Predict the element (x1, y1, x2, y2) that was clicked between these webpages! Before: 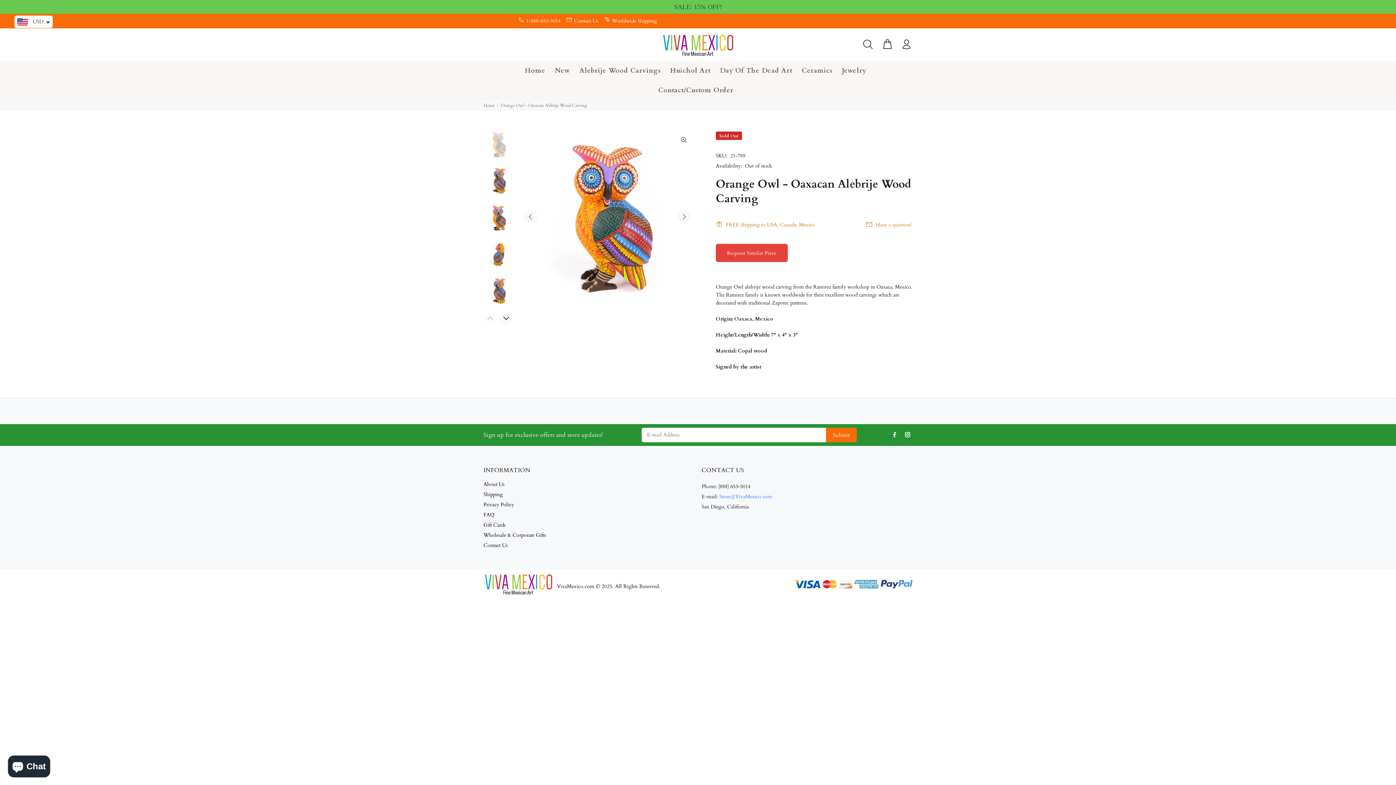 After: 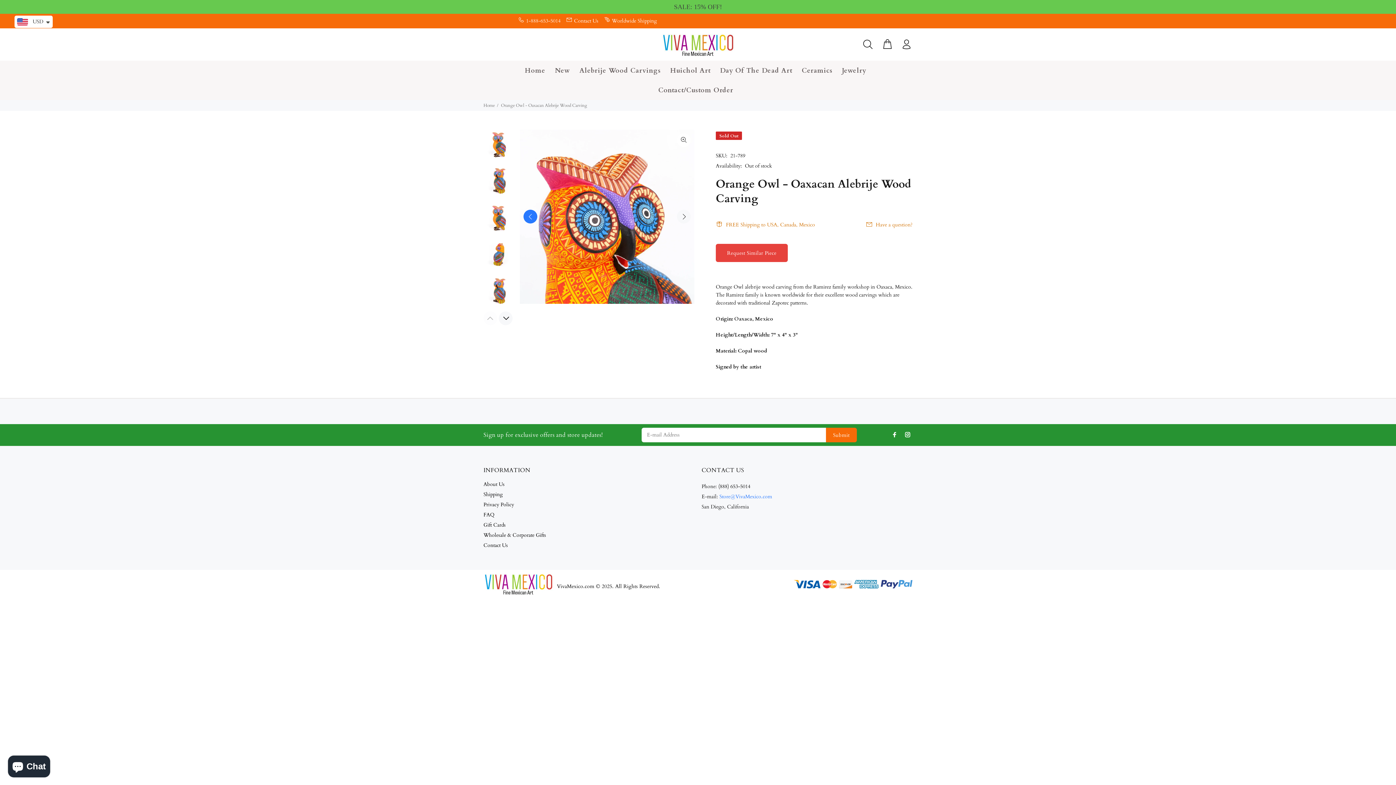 Action: bbox: (523, 209, 537, 223) label: Previous